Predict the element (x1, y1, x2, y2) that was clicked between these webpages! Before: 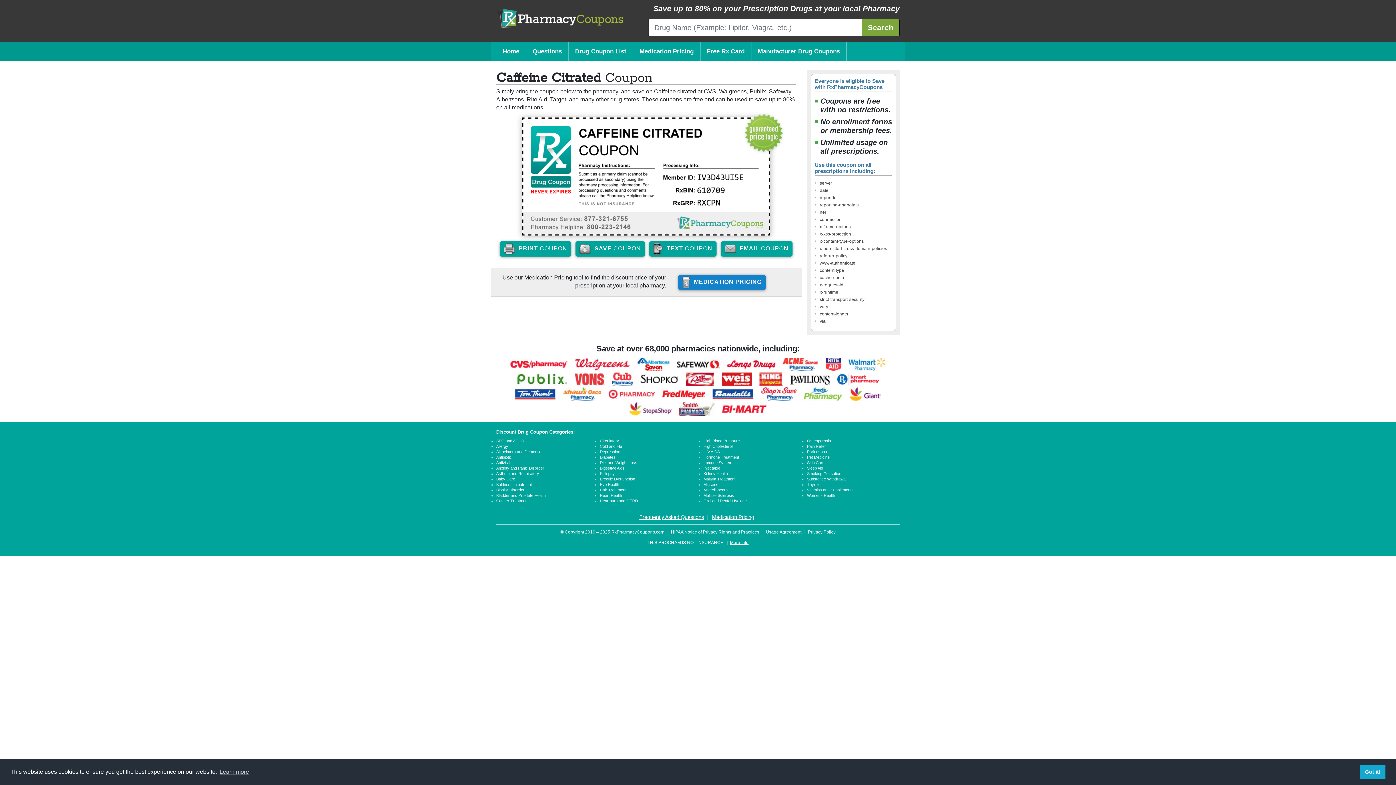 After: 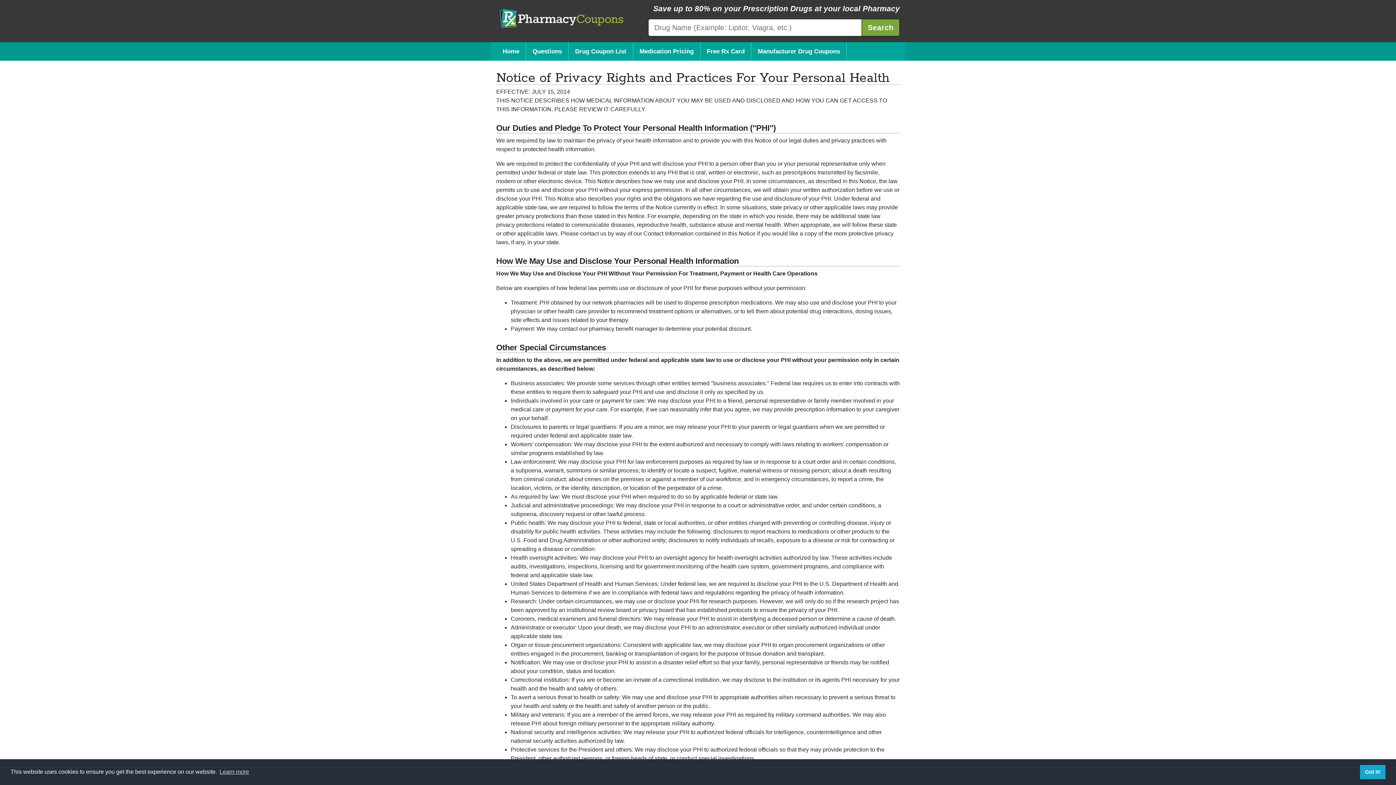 Action: bbox: (671, 529, 759, 534) label: HIPAA Notice of Privacy Rights and Practices